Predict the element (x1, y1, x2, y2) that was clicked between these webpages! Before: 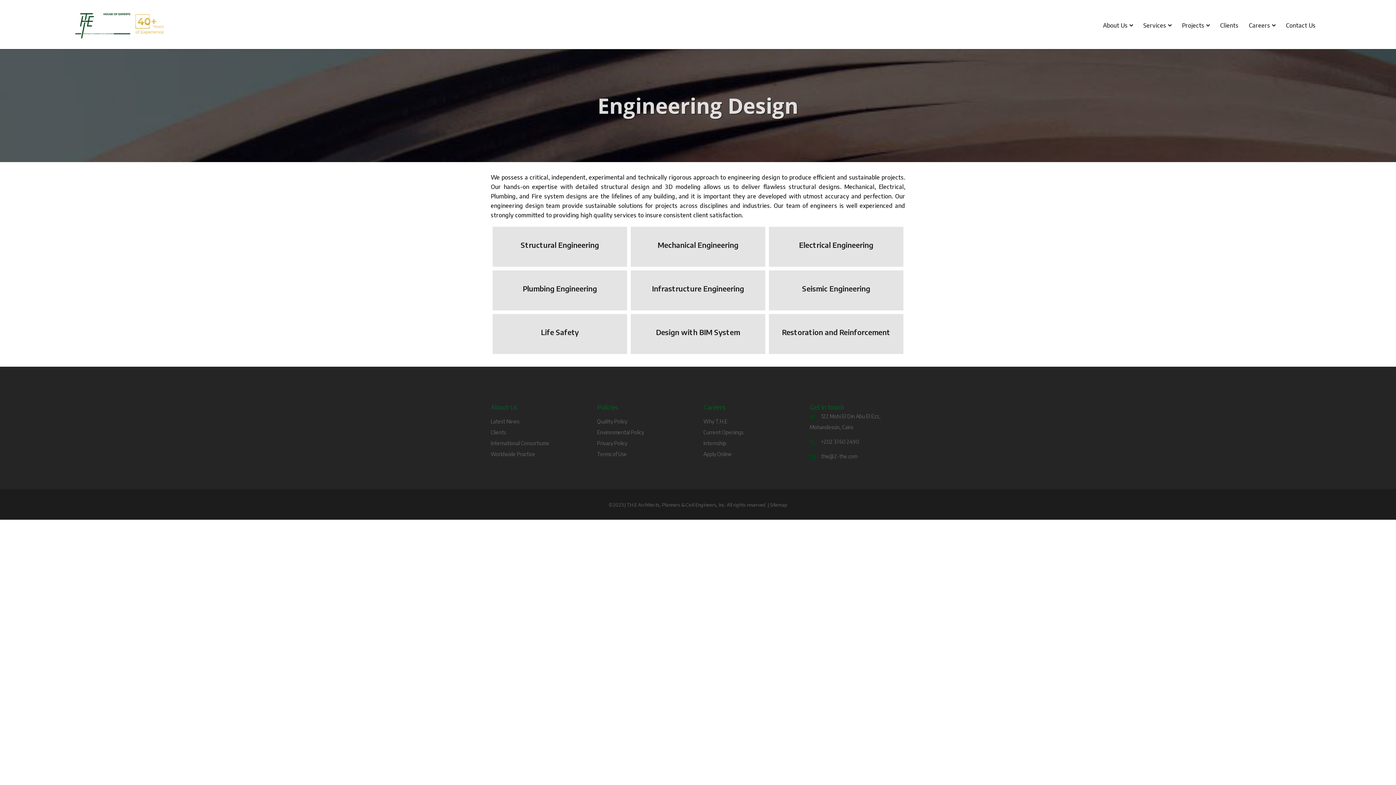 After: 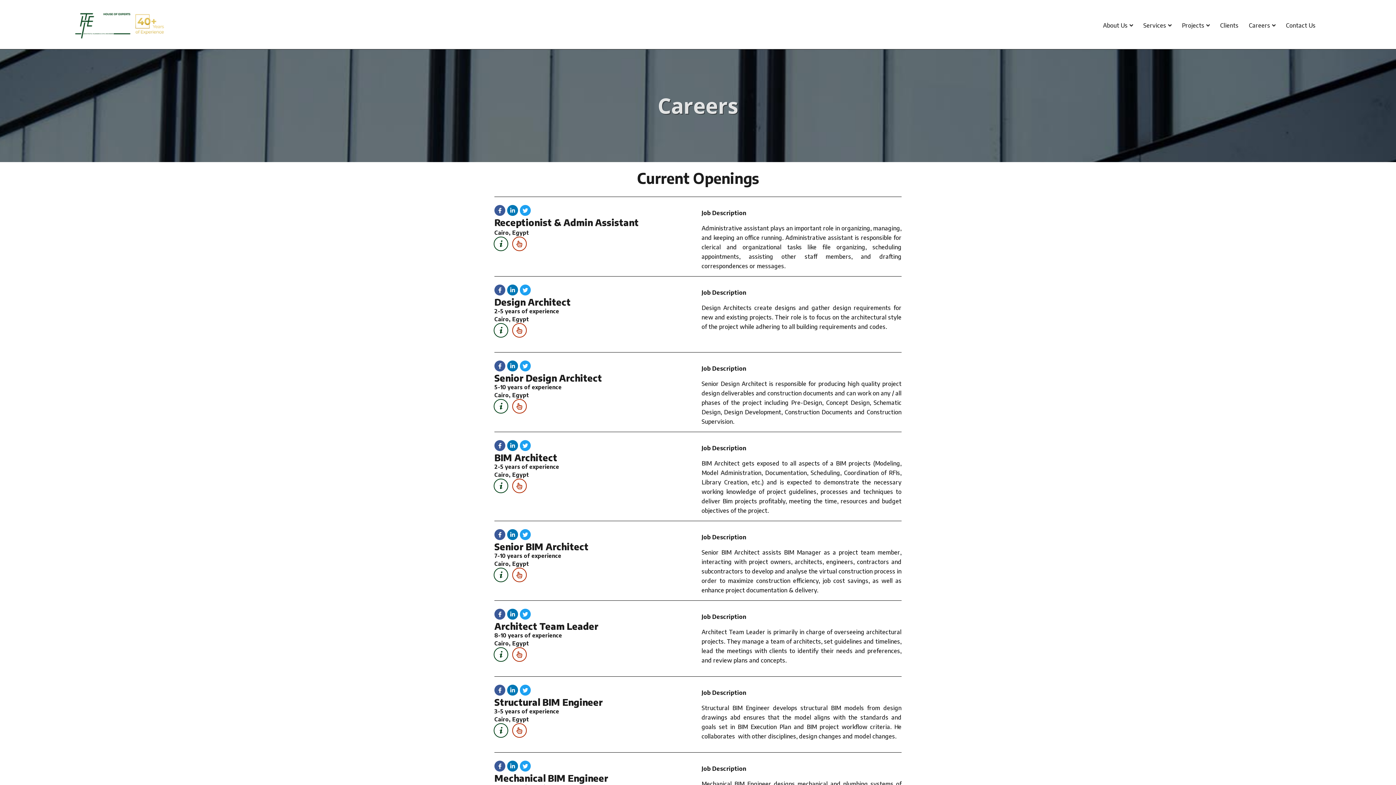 Action: bbox: (703, 429, 743, 435) label: Current Openings